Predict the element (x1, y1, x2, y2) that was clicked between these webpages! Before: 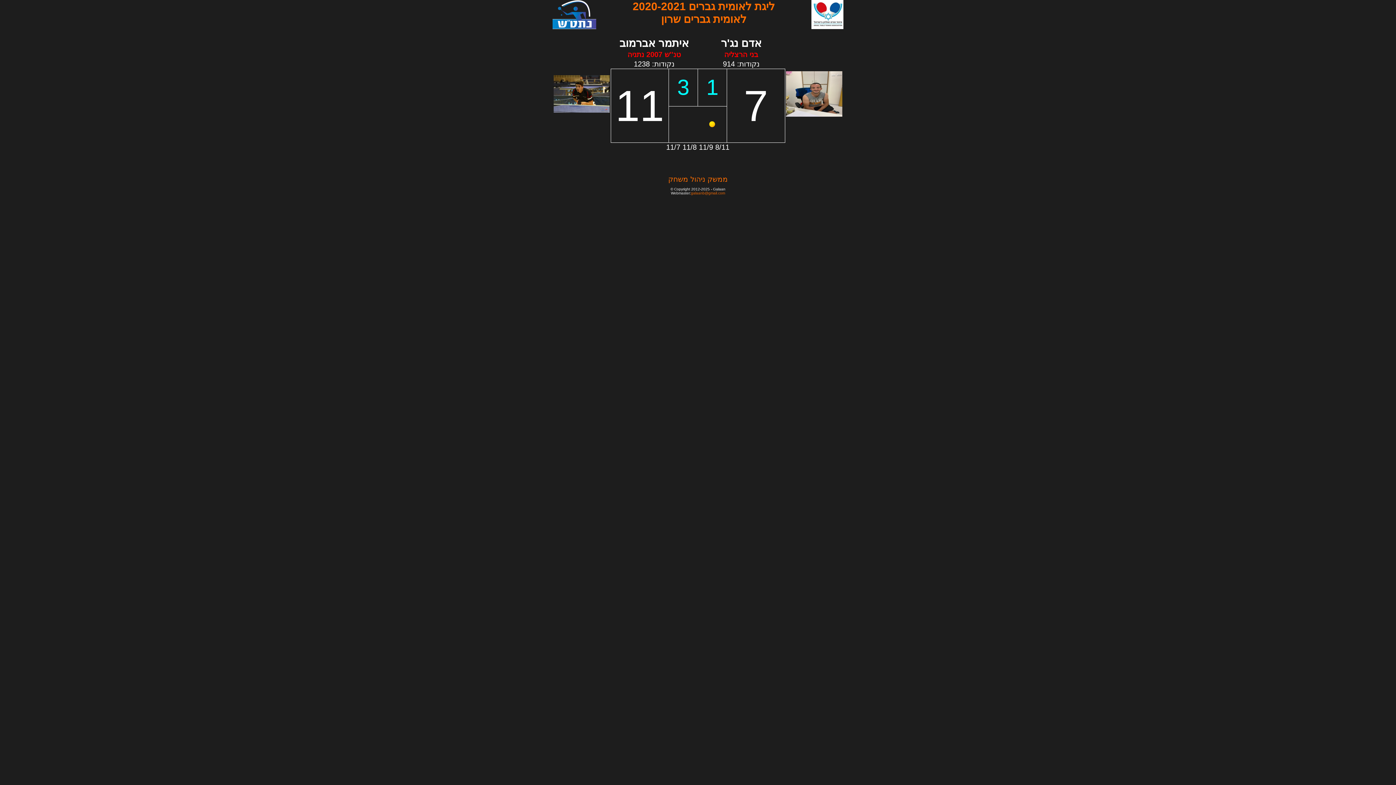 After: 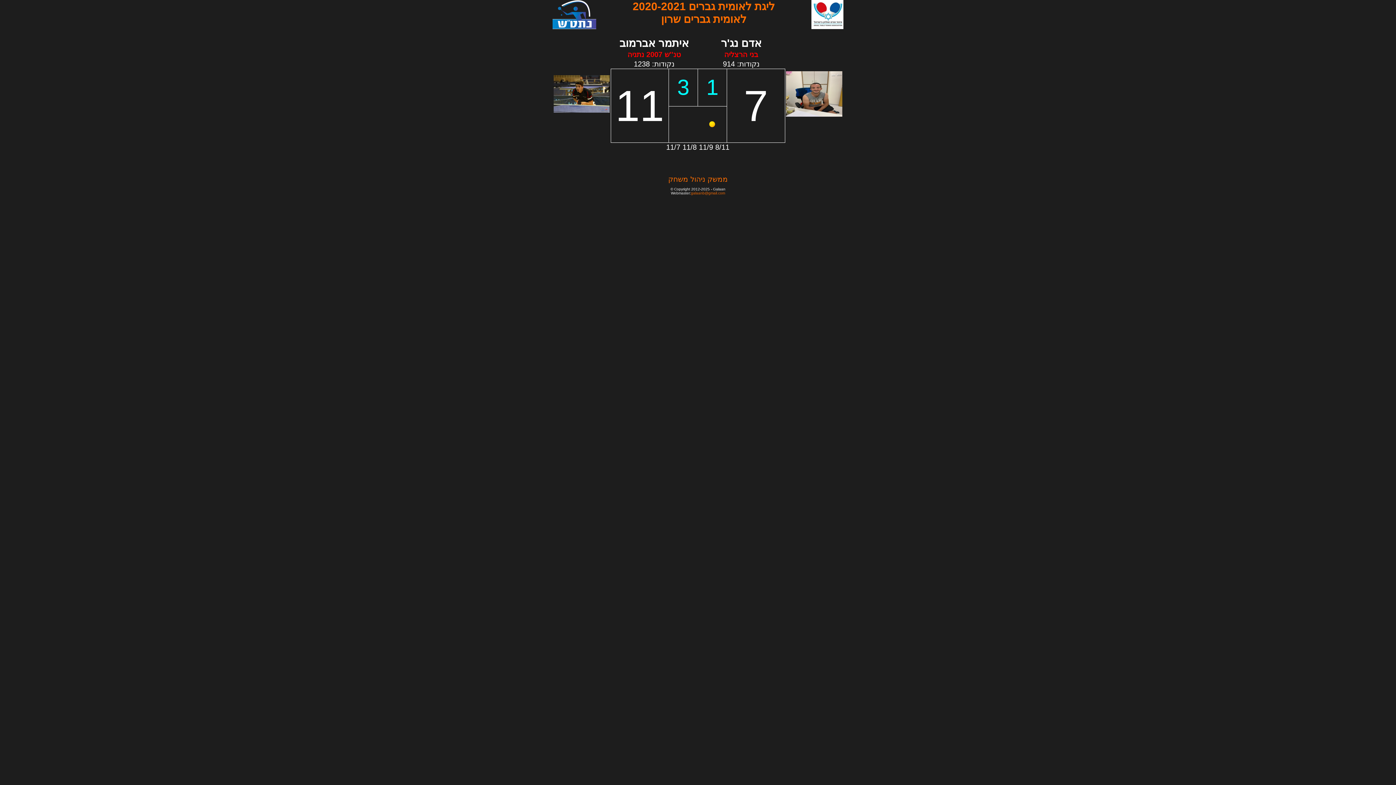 Action: bbox: (691, 191, 725, 195) label: galaanb@gmail.com